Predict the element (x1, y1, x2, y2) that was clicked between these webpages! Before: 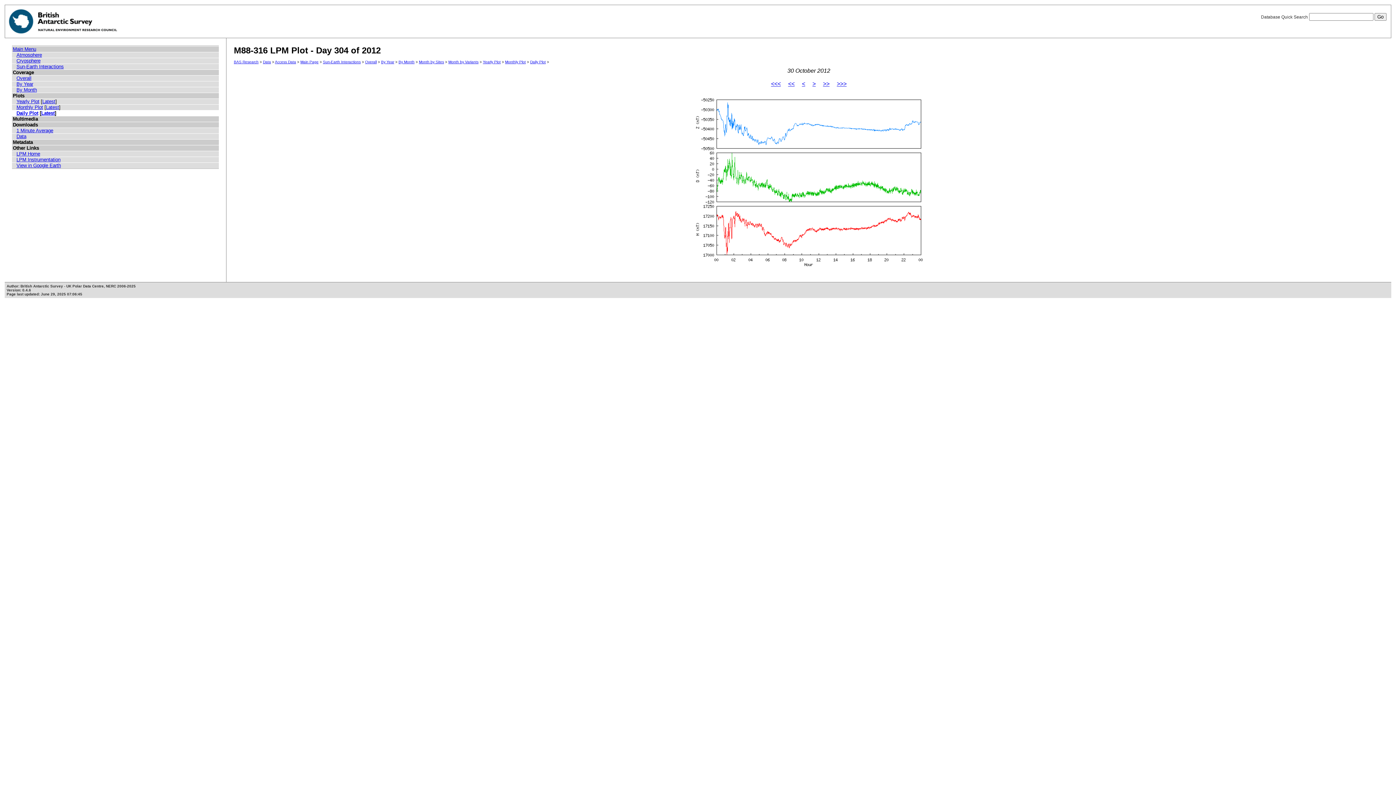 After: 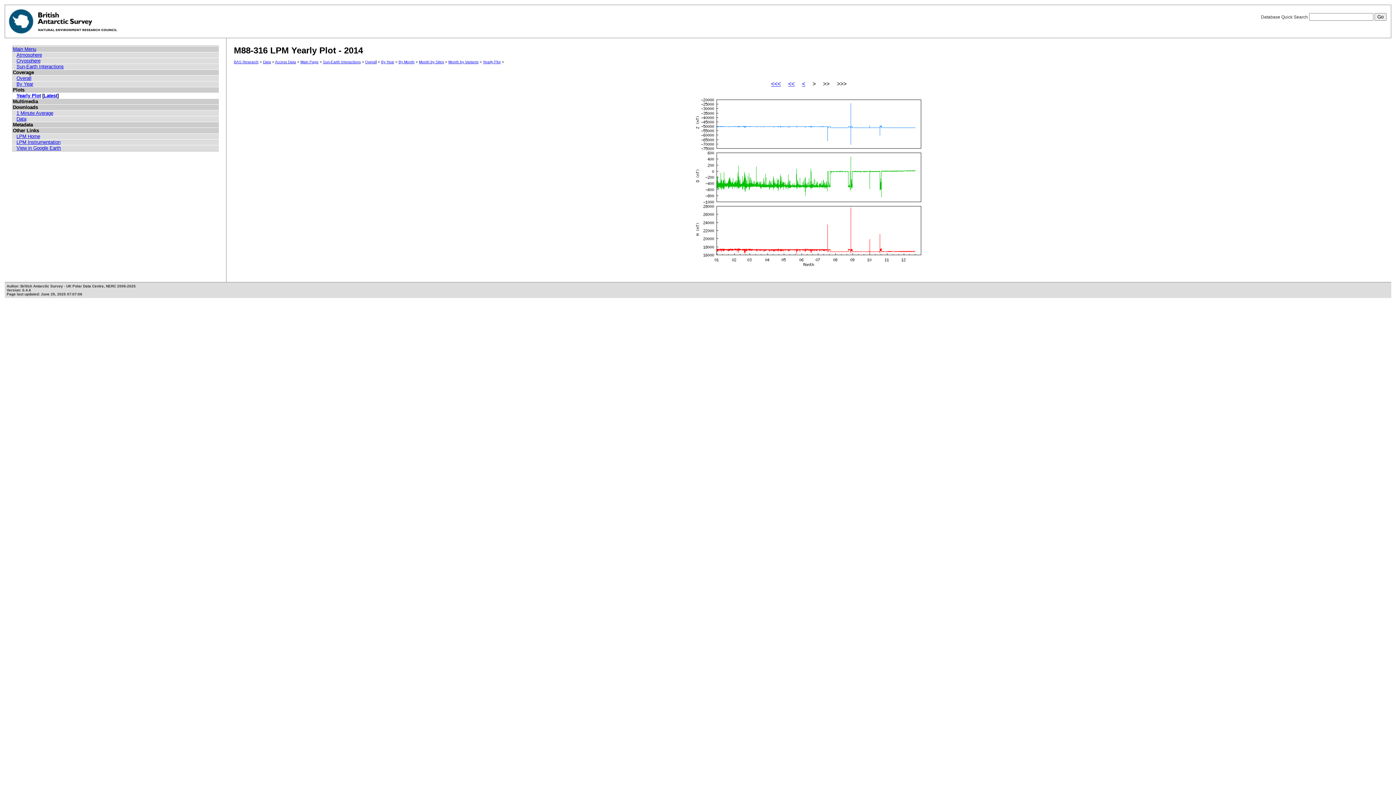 Action: bbox: (42, 99, 55, 104) label: Latest